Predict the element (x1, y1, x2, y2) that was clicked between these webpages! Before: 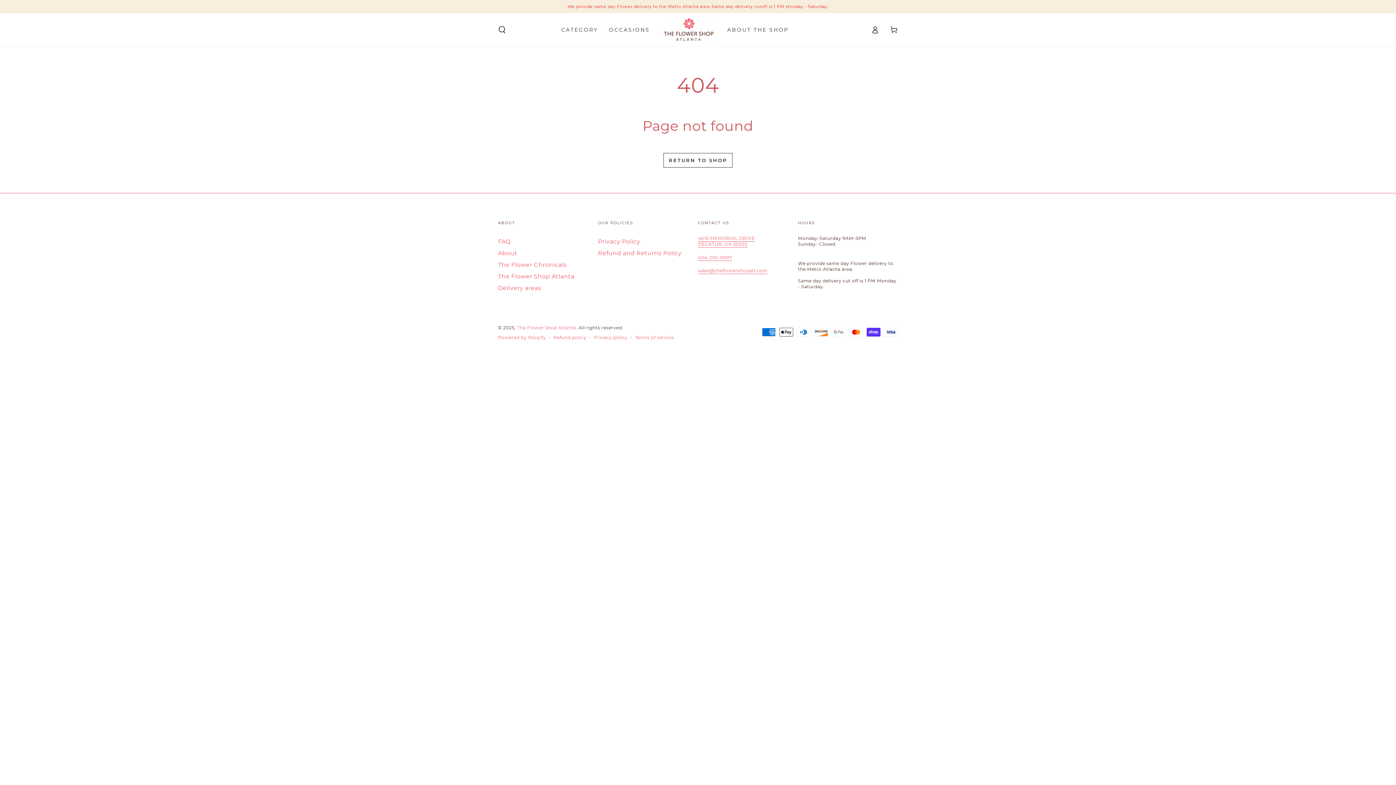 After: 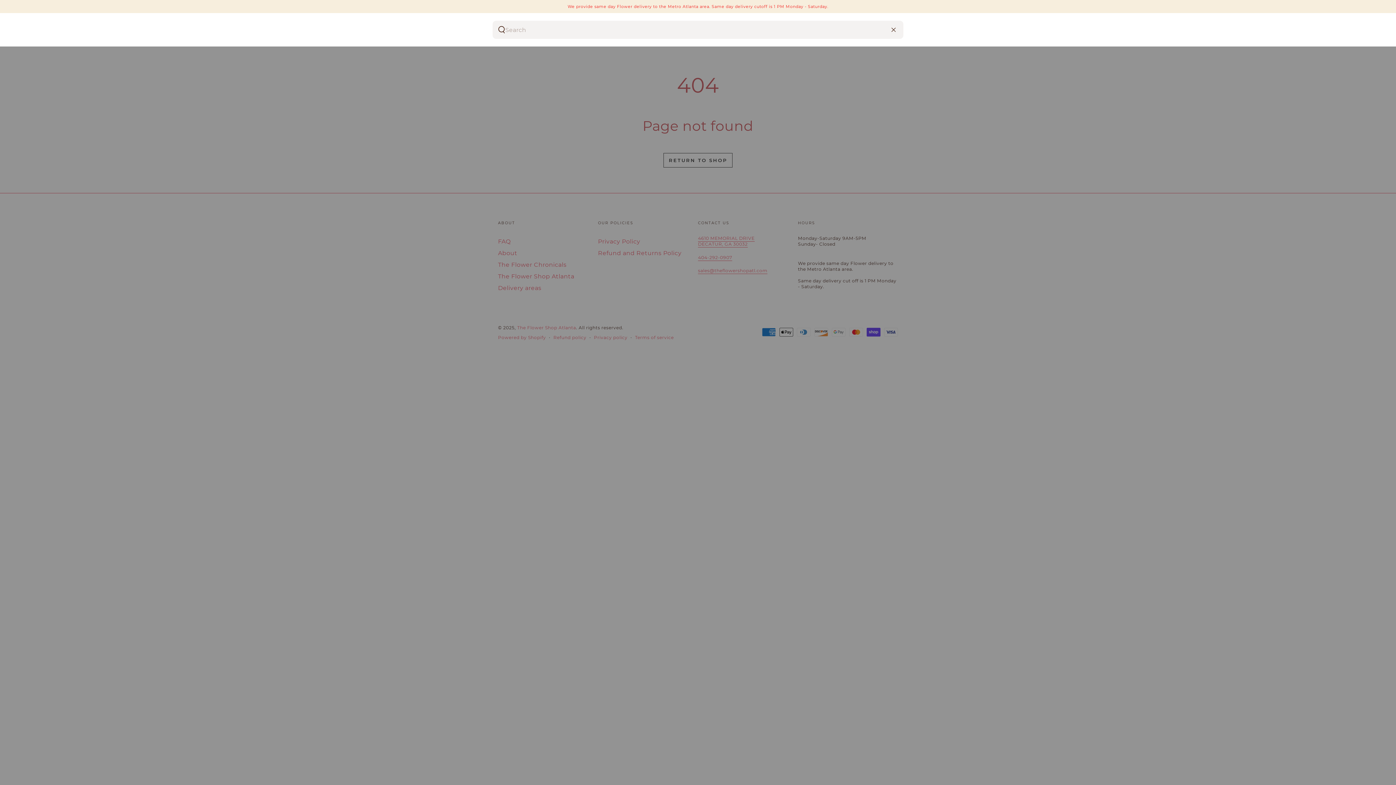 Action: bbox: (492, 21, 511, 37) label: Search our site